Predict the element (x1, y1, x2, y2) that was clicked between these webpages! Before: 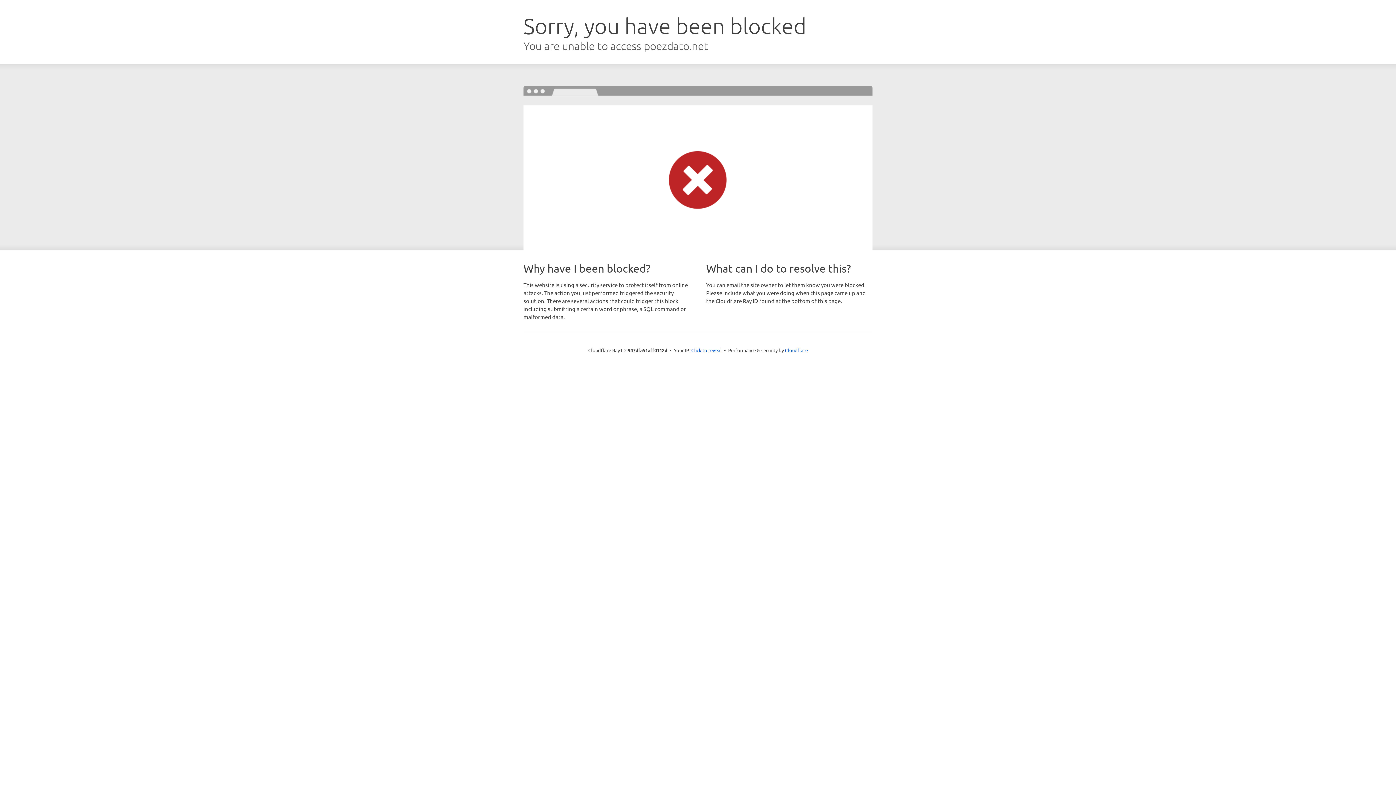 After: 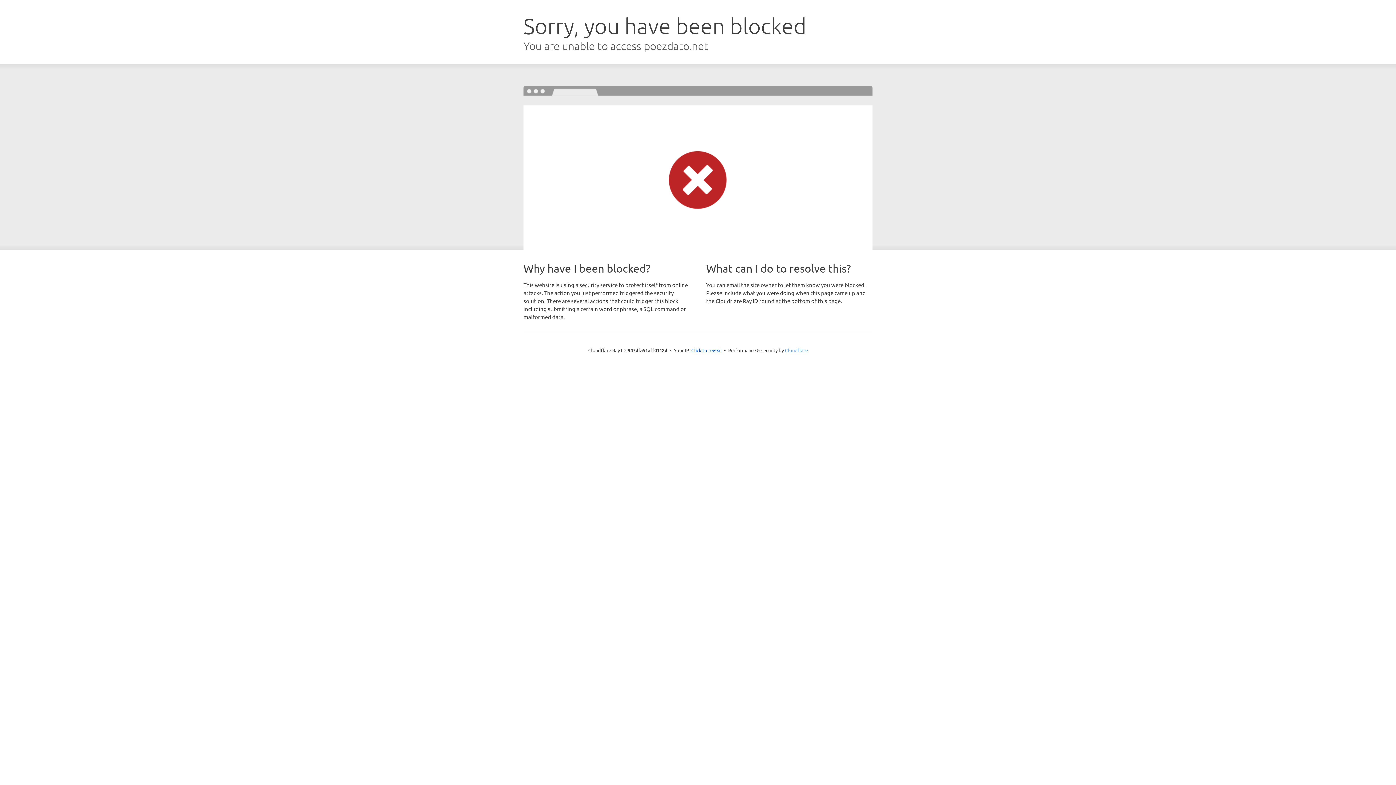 Action: bbox: (785, 347, 808, 353) label: Cloudflare